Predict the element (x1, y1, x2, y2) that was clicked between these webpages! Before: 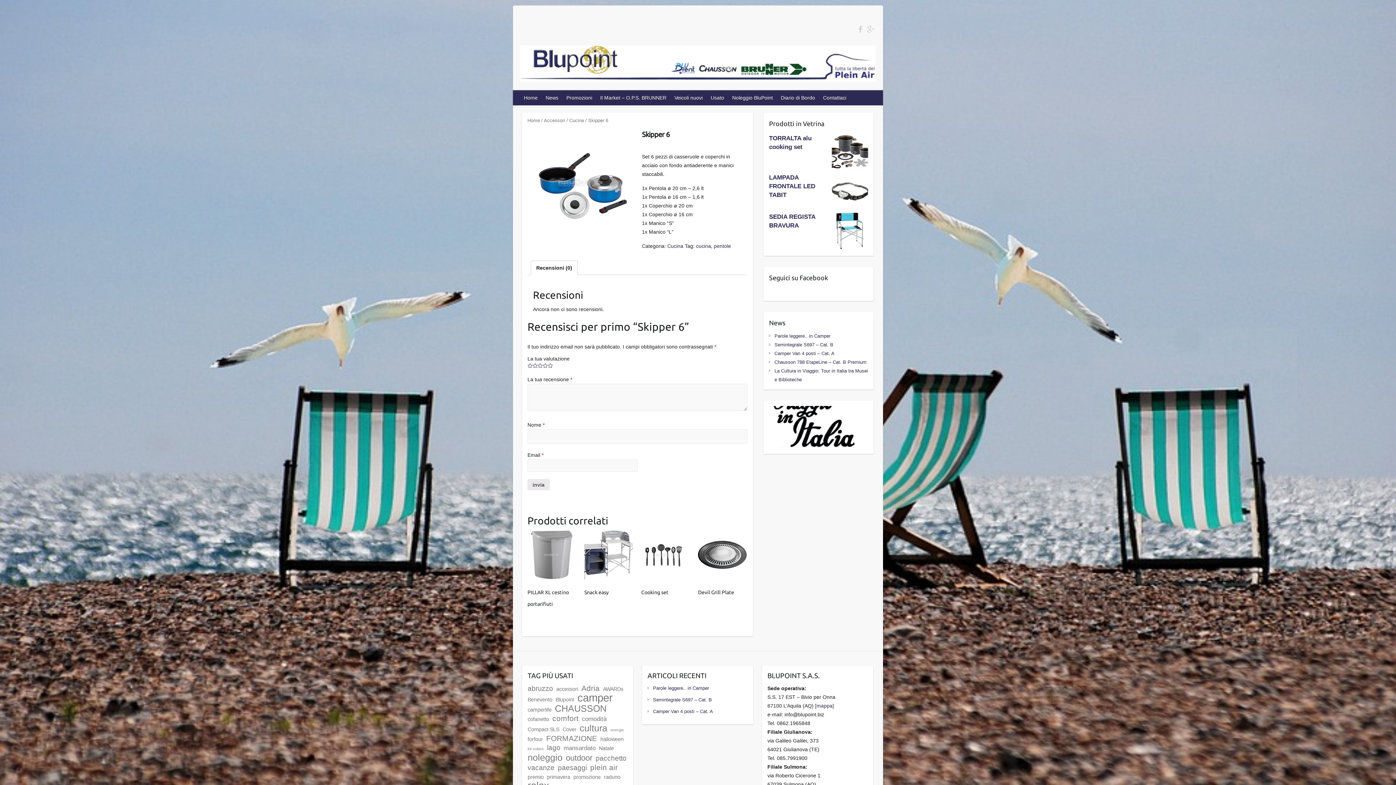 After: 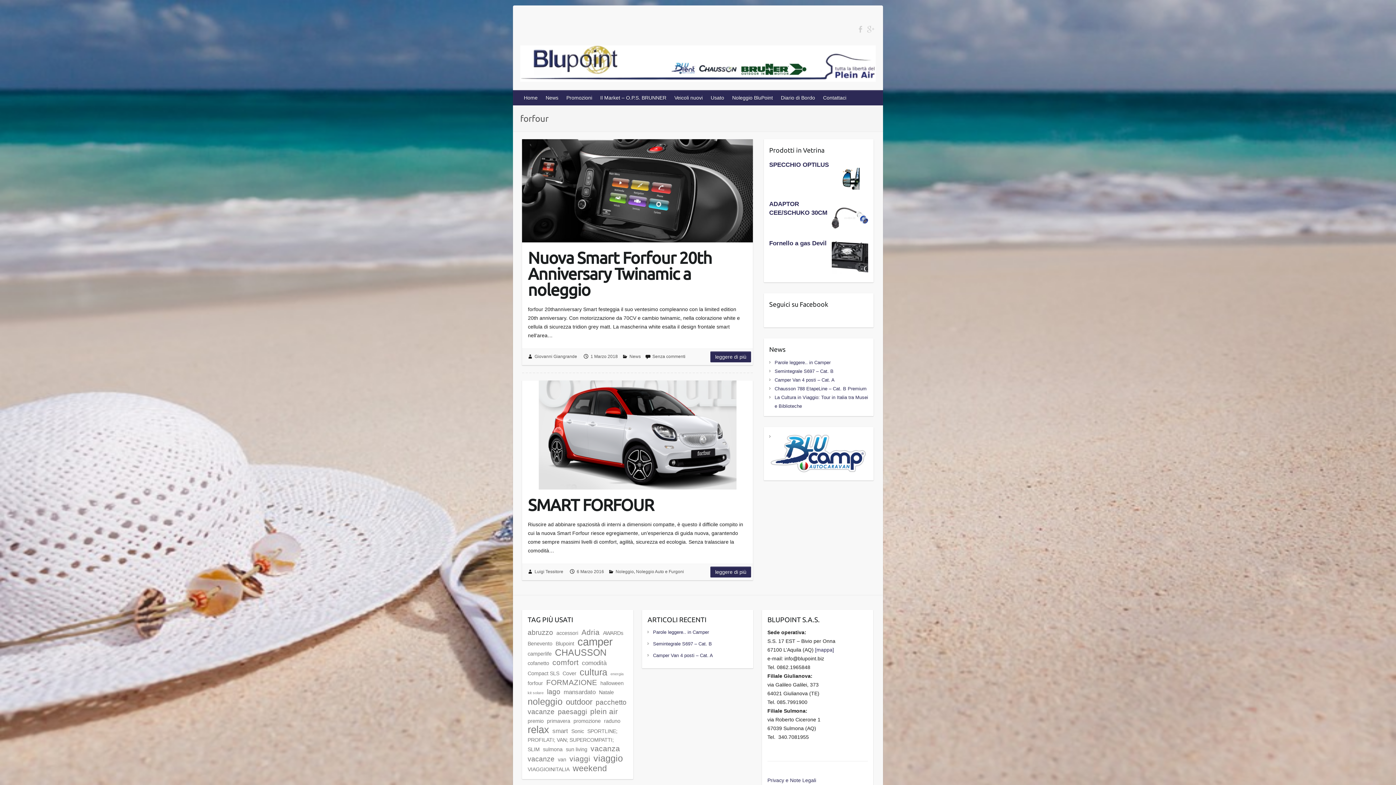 Action: bbox: (527, 733, 543, 746) label: forfour (2 elementi)